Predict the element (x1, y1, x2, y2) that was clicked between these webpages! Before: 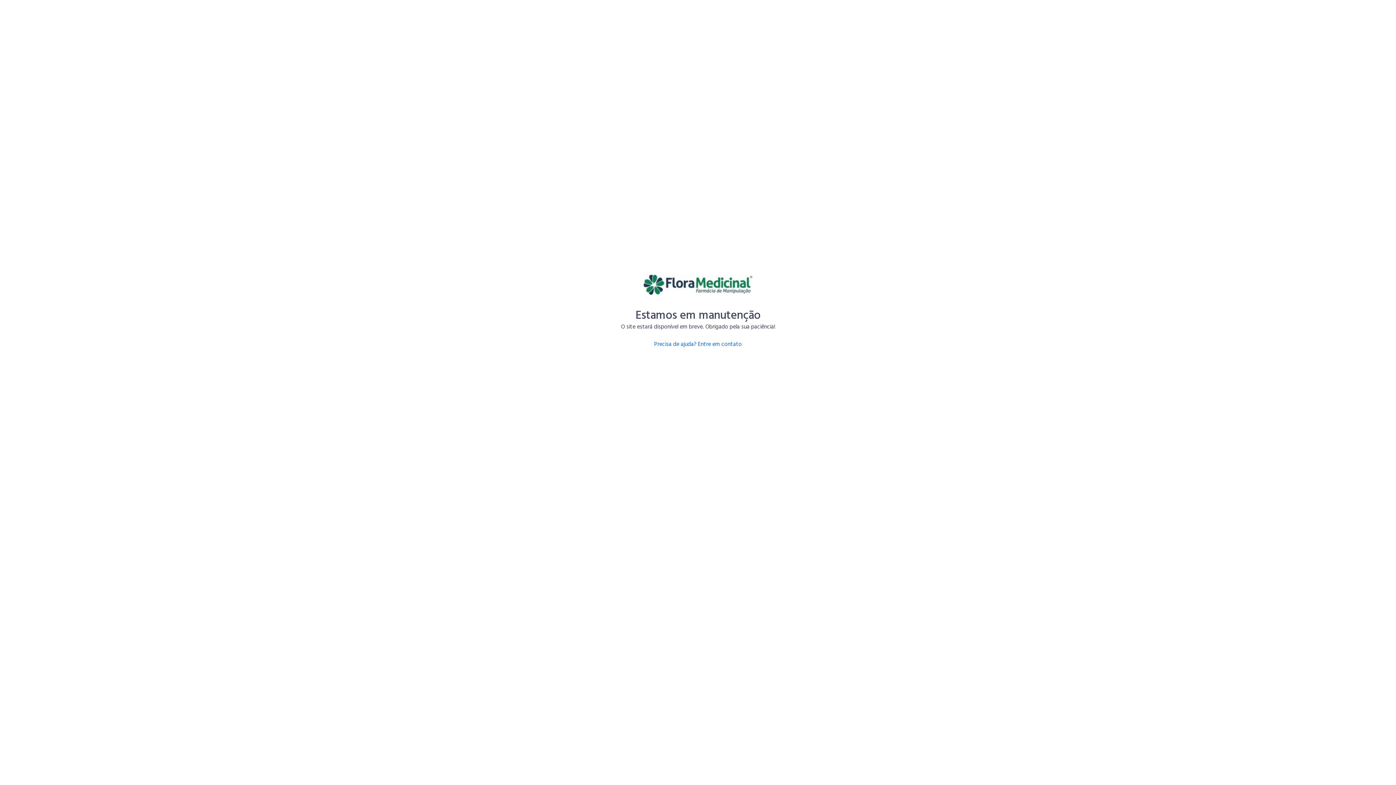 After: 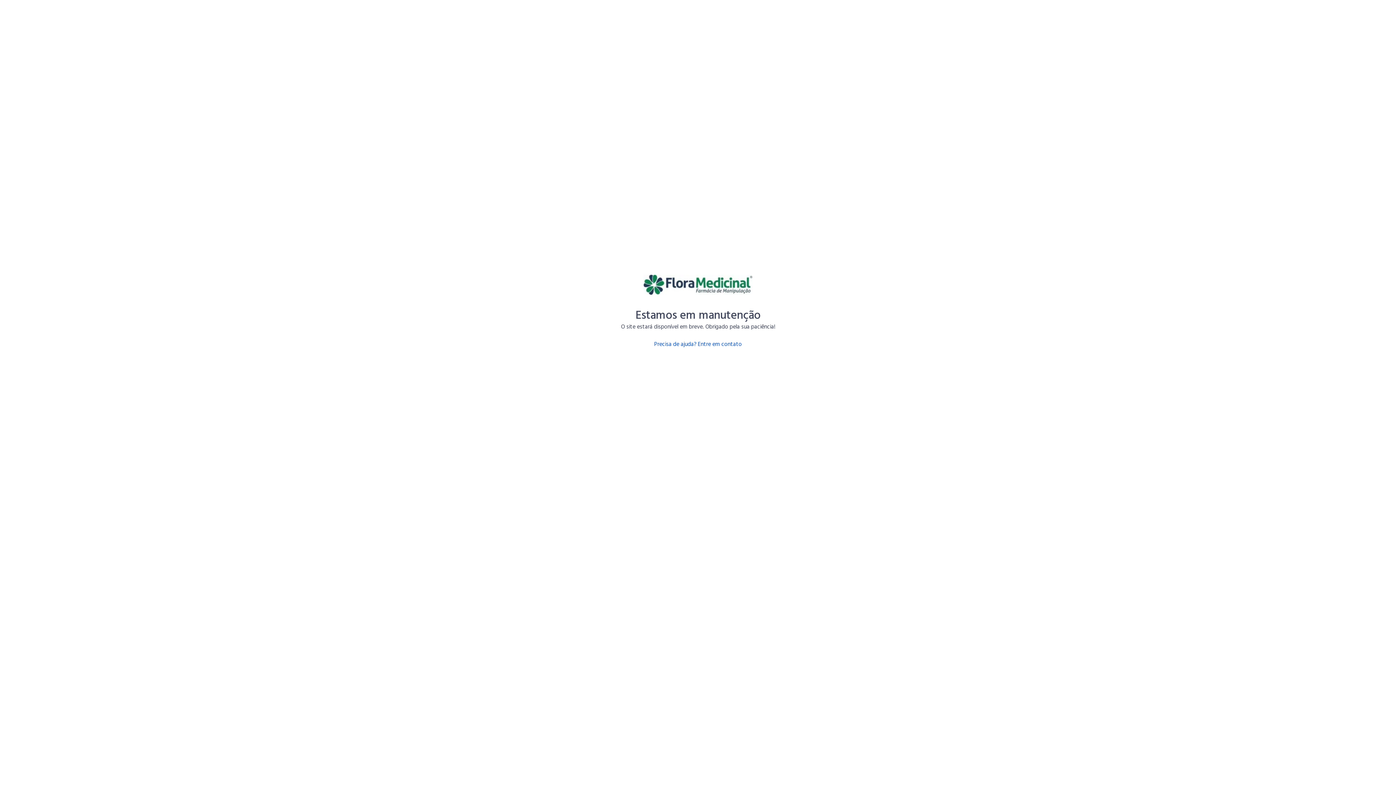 Action: label: Precisa de ajuda? Entre em contato bbox: (654, 340, 742, 348)